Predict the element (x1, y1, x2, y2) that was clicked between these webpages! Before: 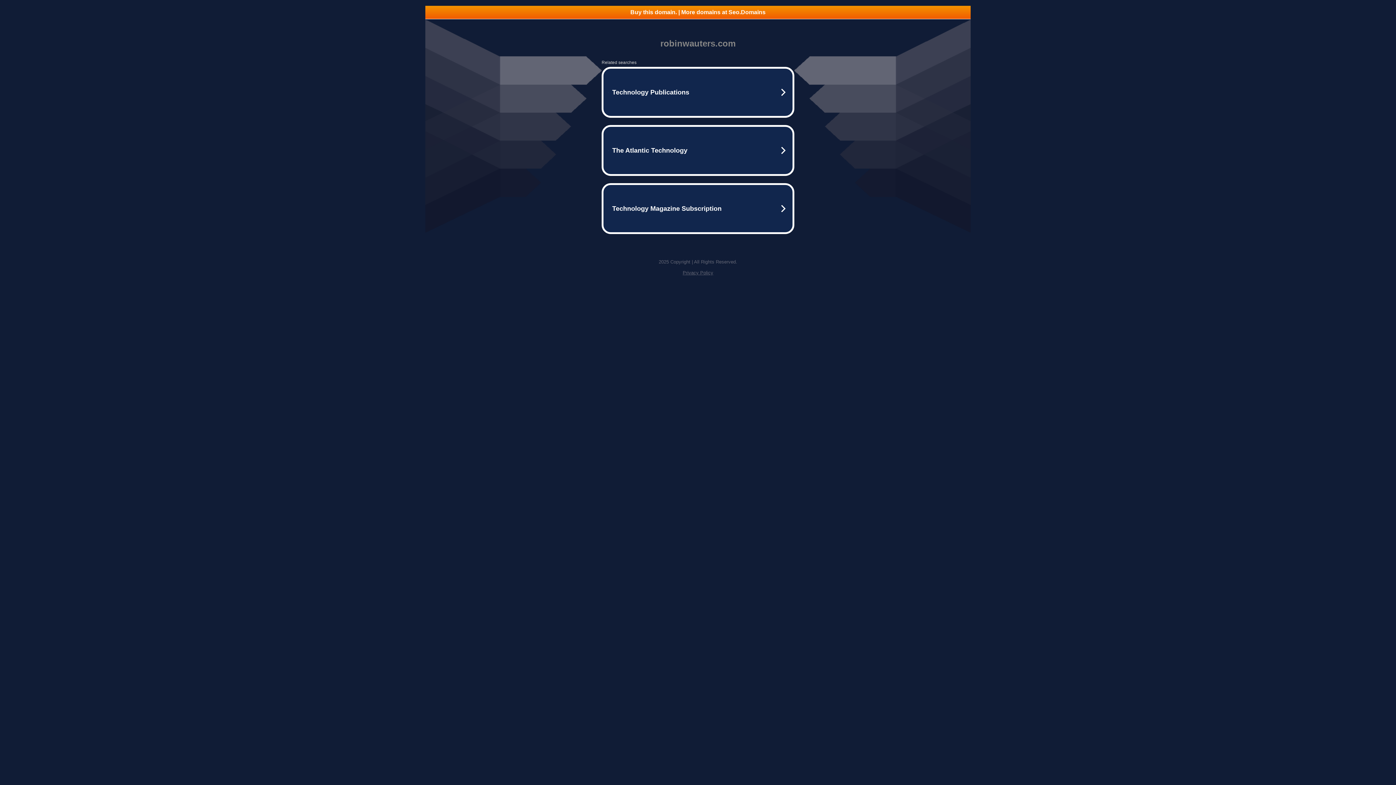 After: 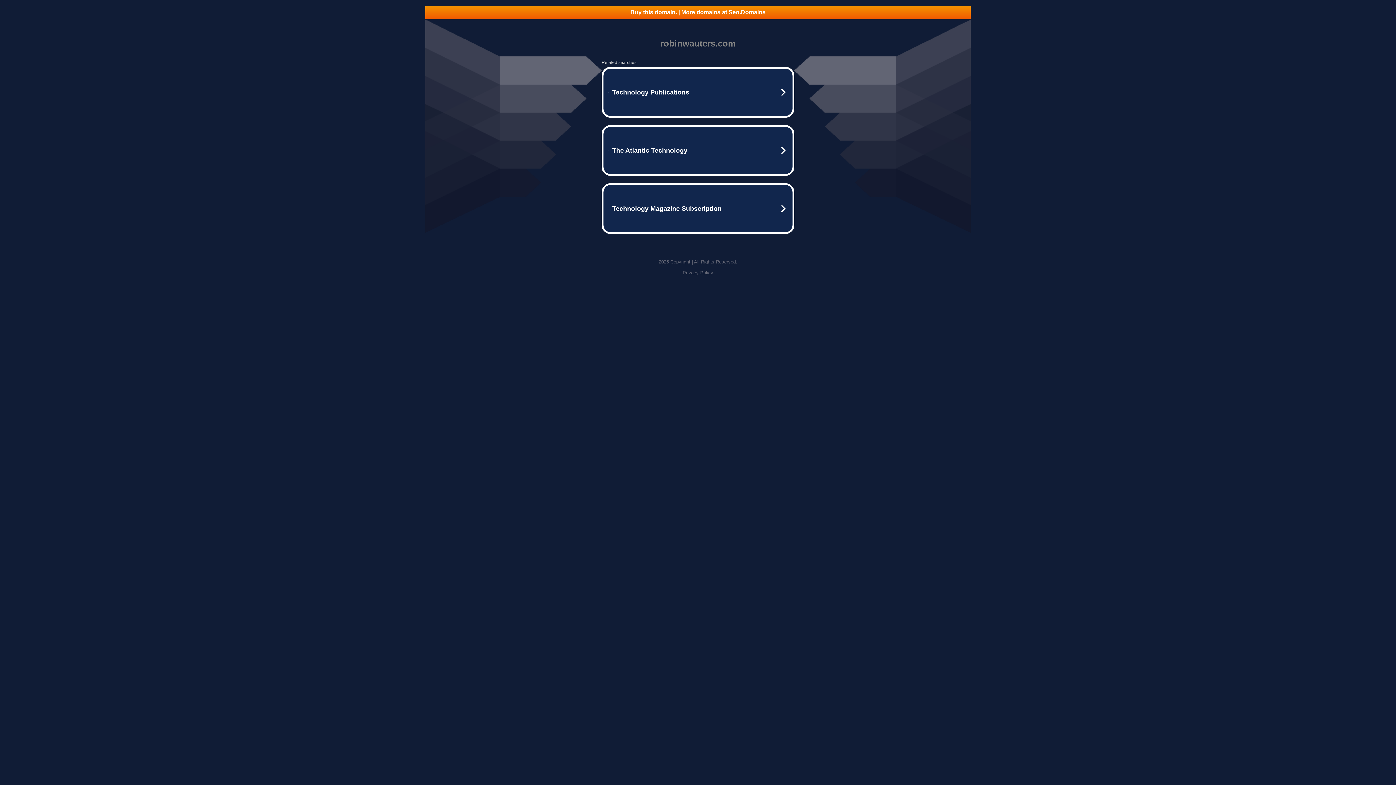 Action: bbox: (682, 270, 713, 275) label: Privacy Policy